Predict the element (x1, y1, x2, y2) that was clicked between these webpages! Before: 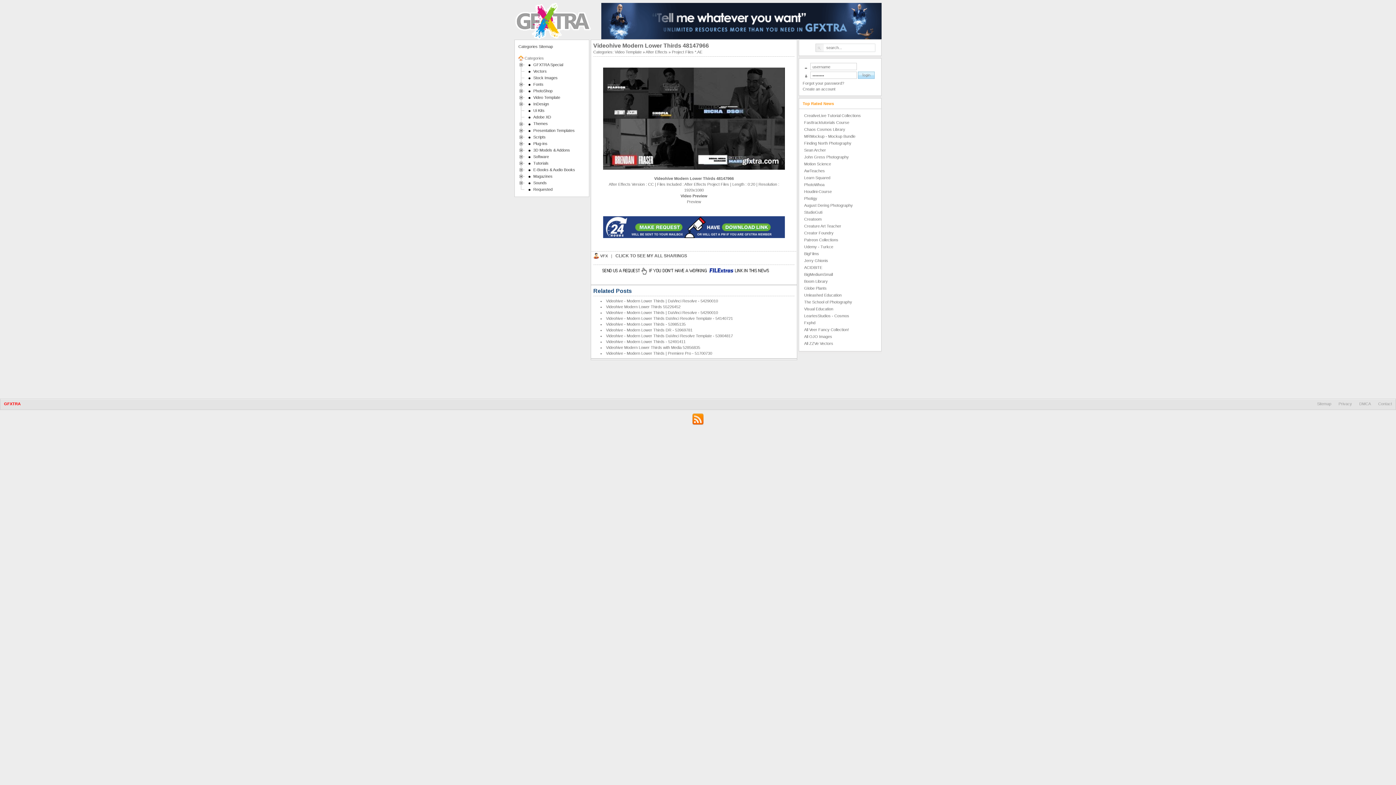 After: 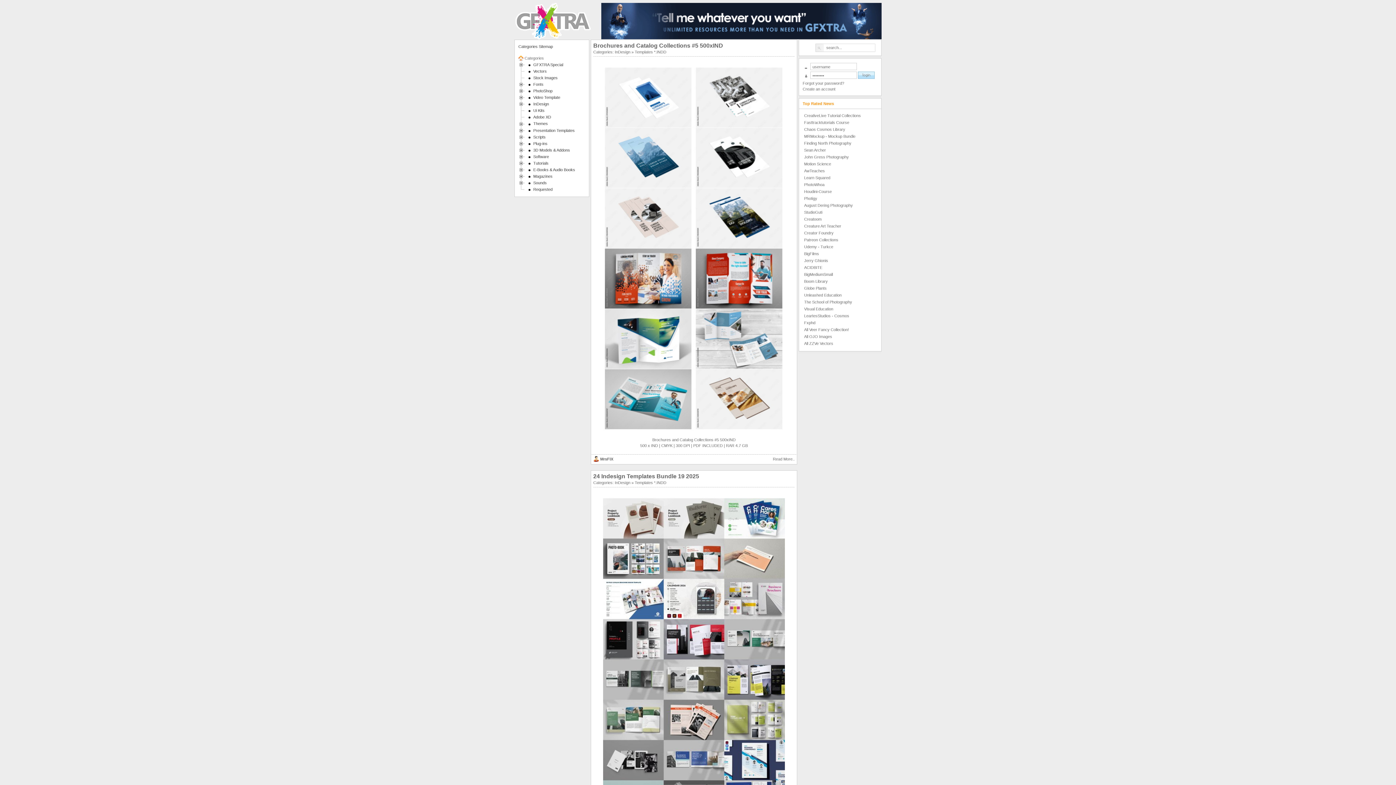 Action: bbox: (532, 101, 549, 106) label: InDesign